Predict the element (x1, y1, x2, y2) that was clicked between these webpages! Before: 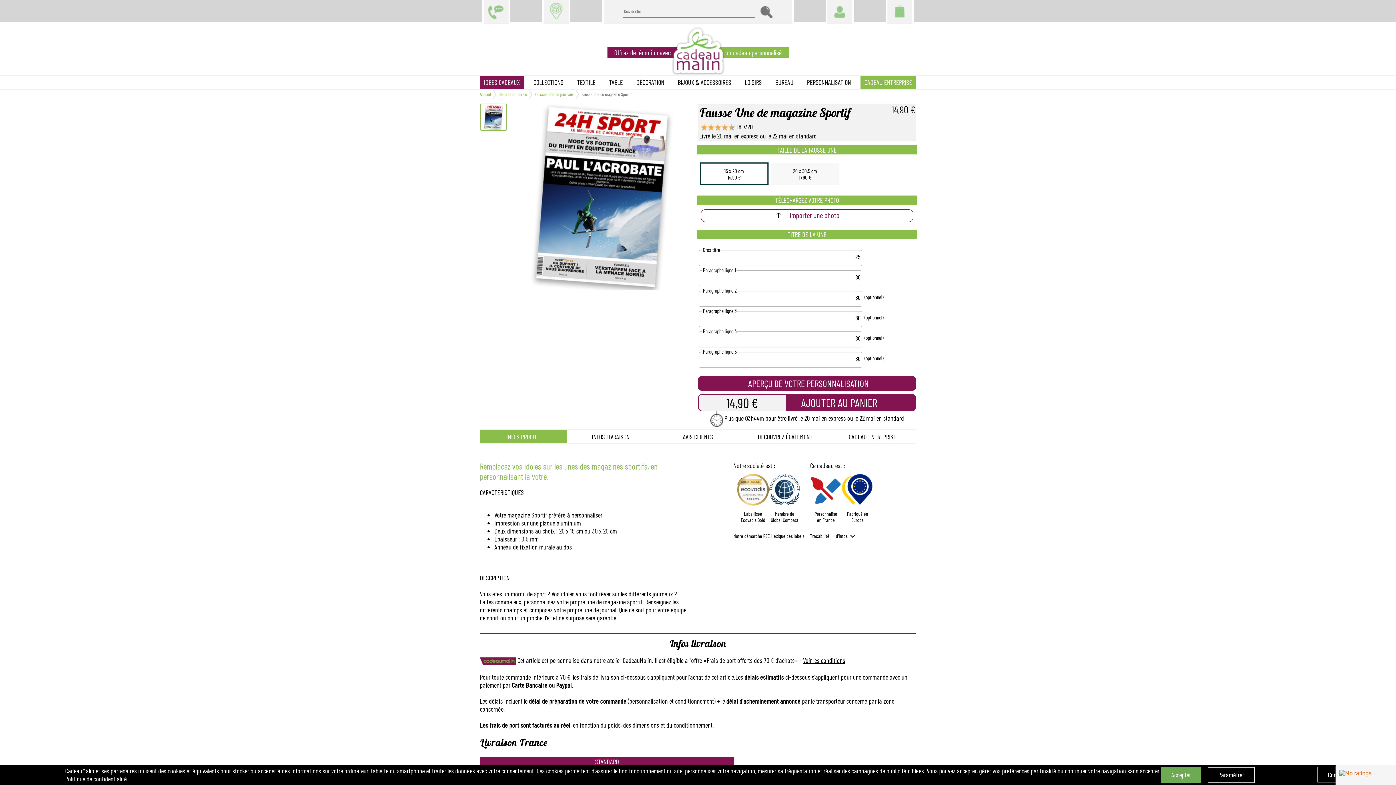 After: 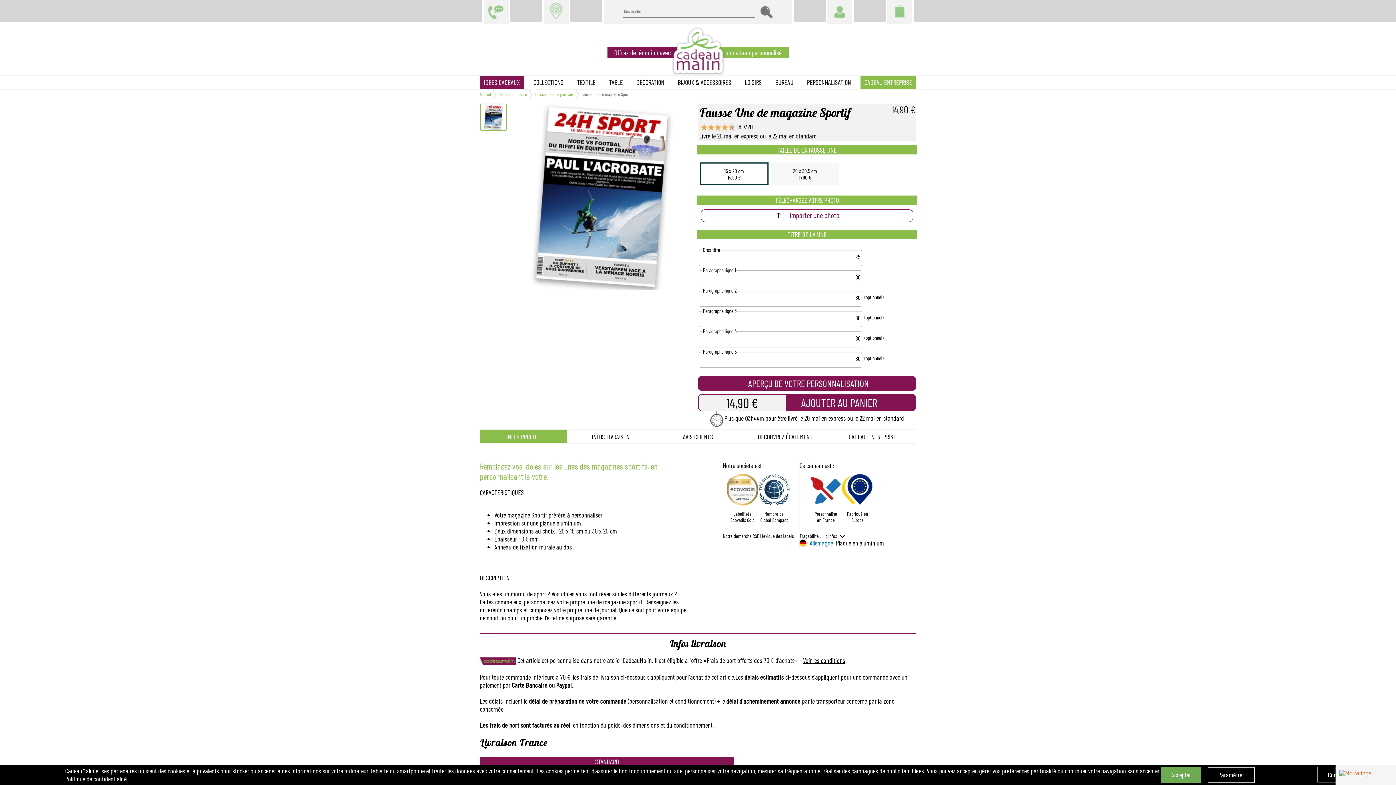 Action: bbox: (810, 532, 847, 539) label: Traçabilité : + d'infos